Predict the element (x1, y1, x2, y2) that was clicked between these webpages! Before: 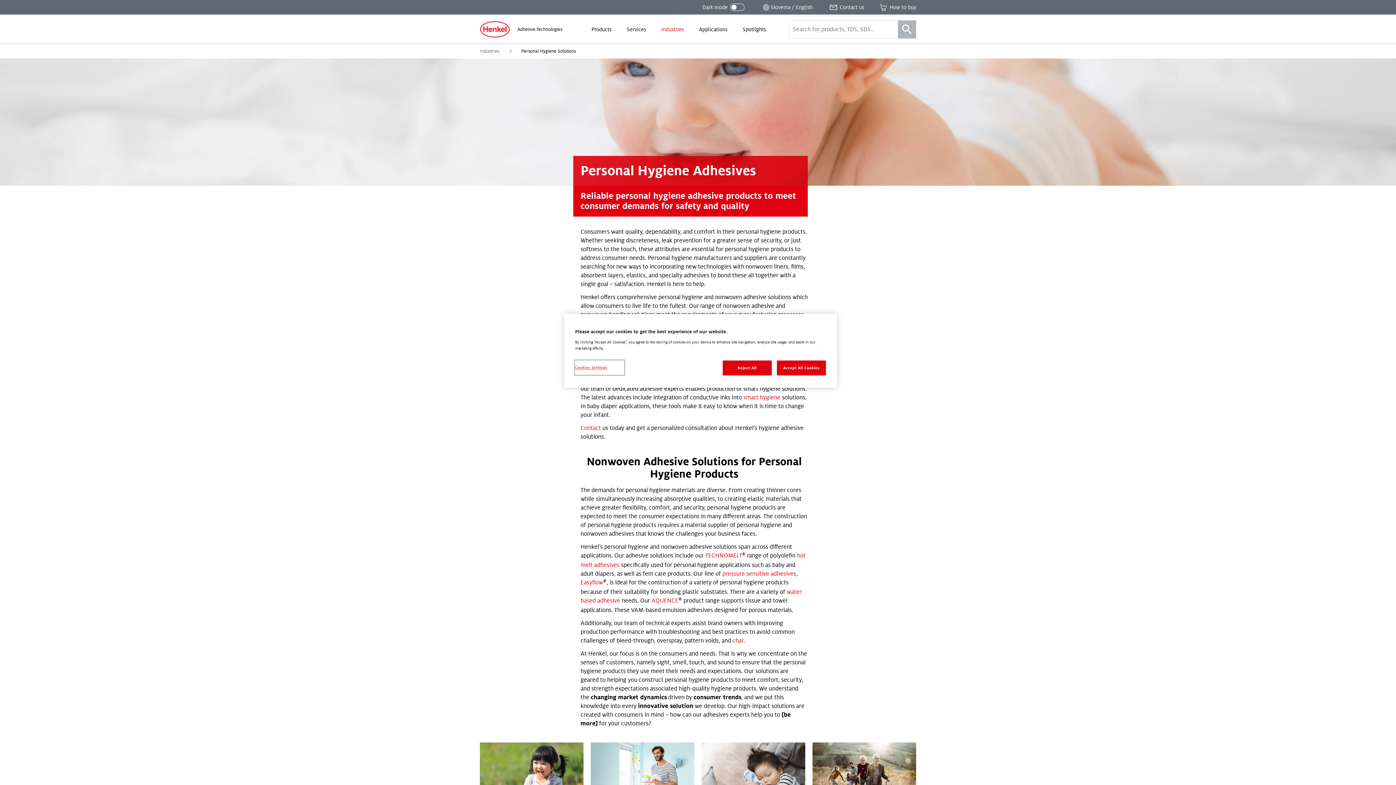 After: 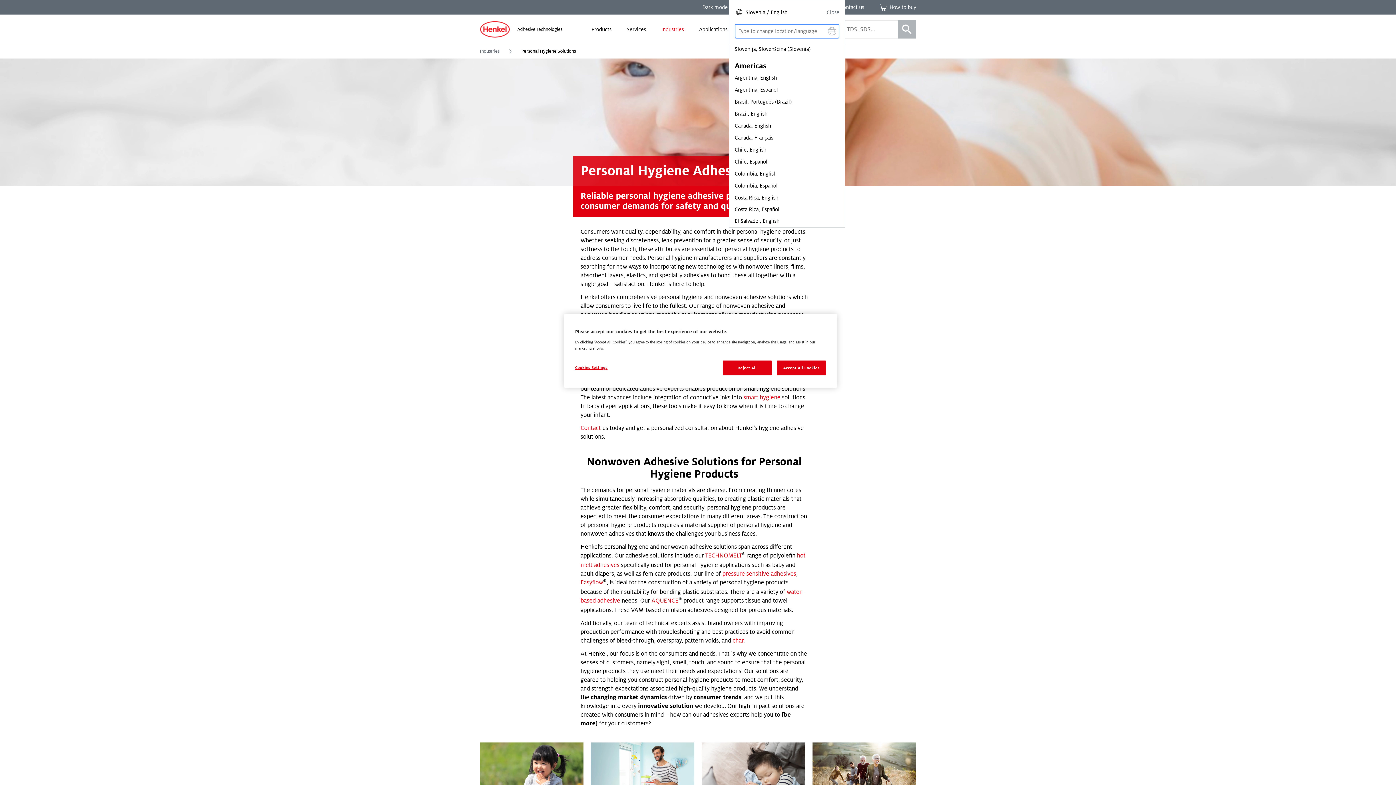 Action: label: Open location selector bbox: (760, 0, 814, 14)